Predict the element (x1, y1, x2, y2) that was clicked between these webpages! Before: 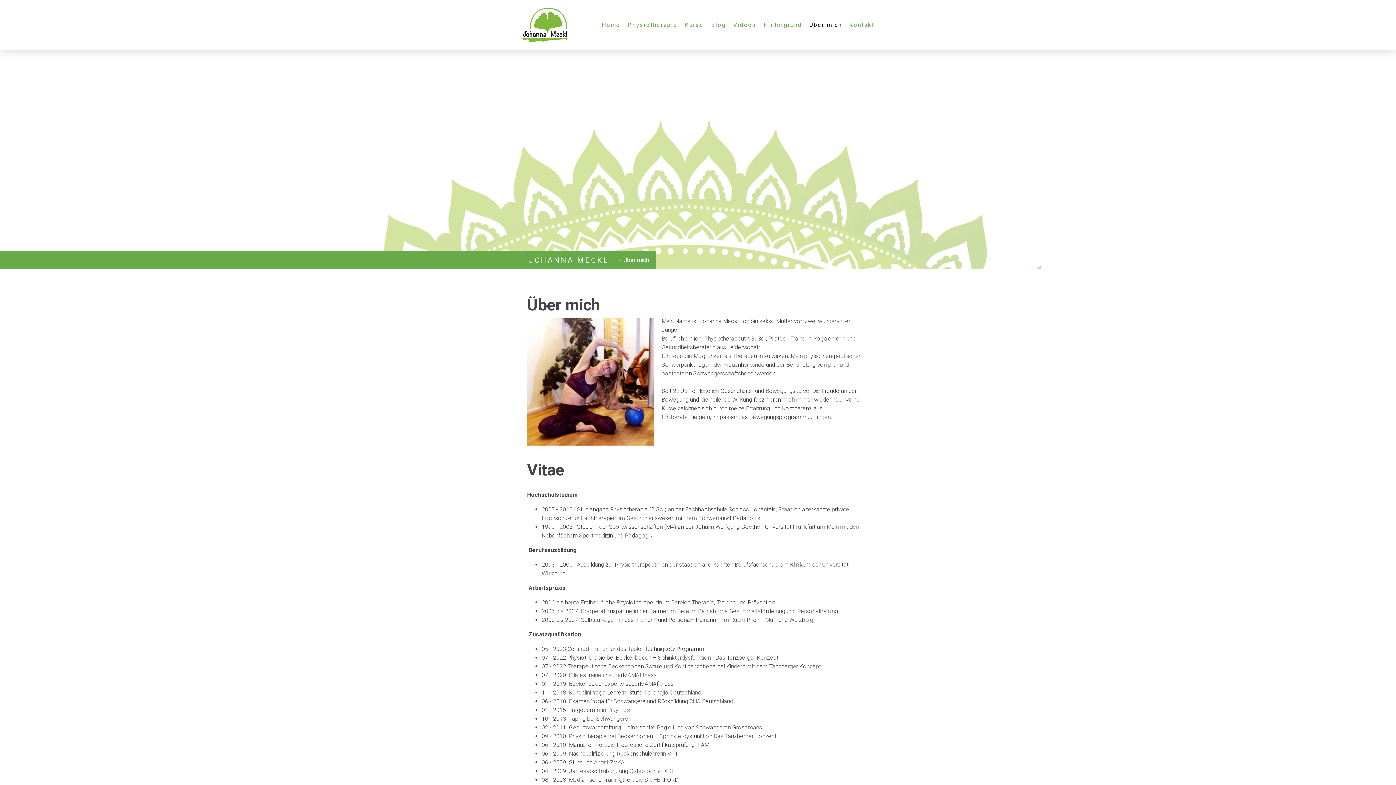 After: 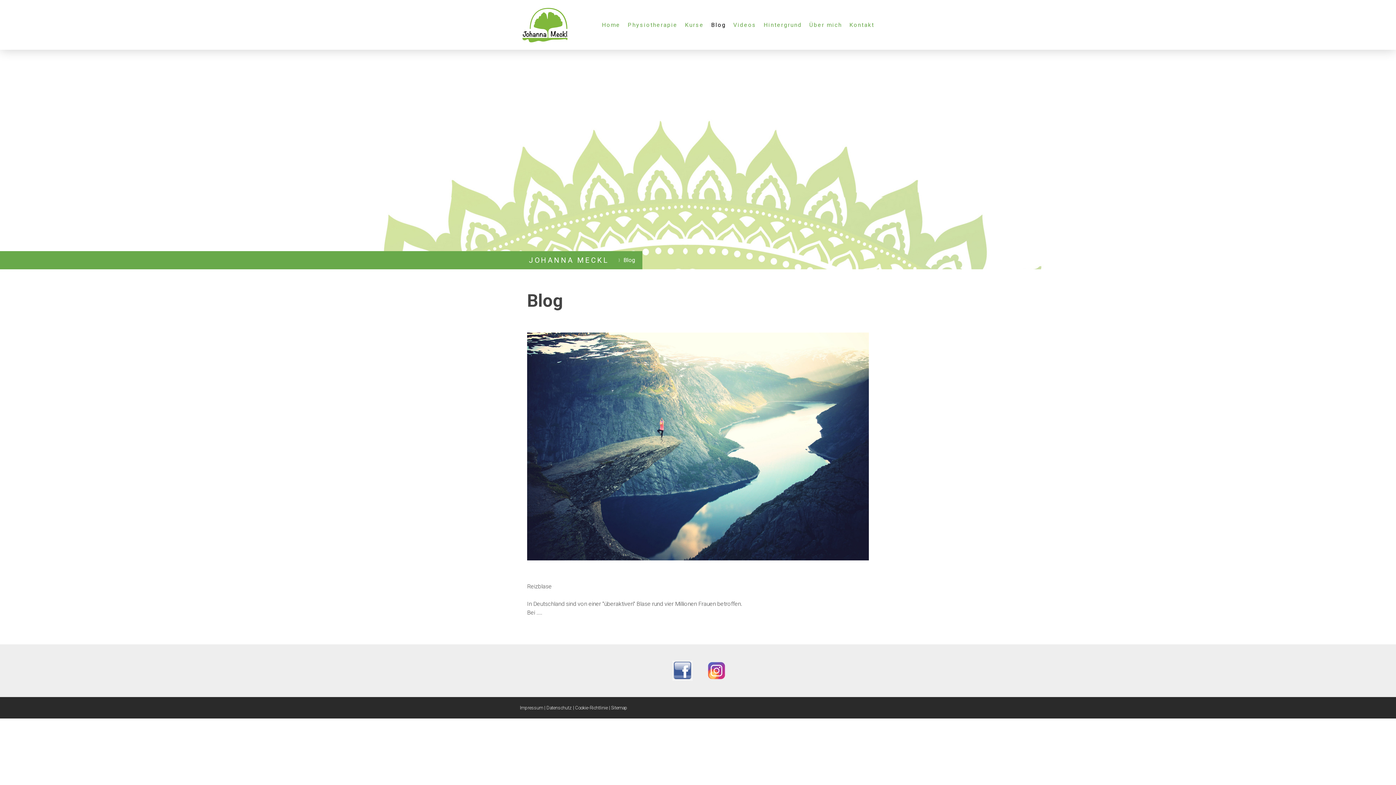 Action: bbox: (707, 16, 729, 32) label: Blog